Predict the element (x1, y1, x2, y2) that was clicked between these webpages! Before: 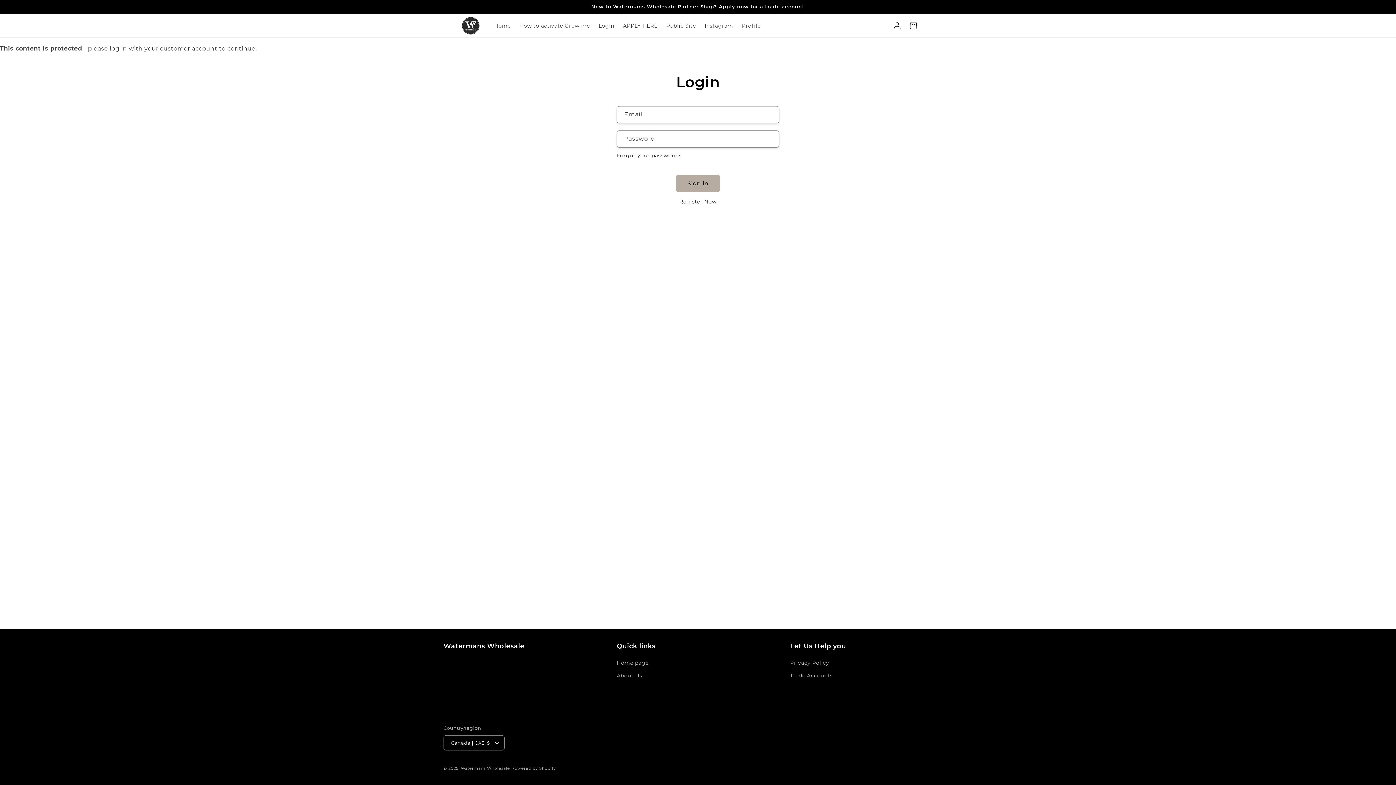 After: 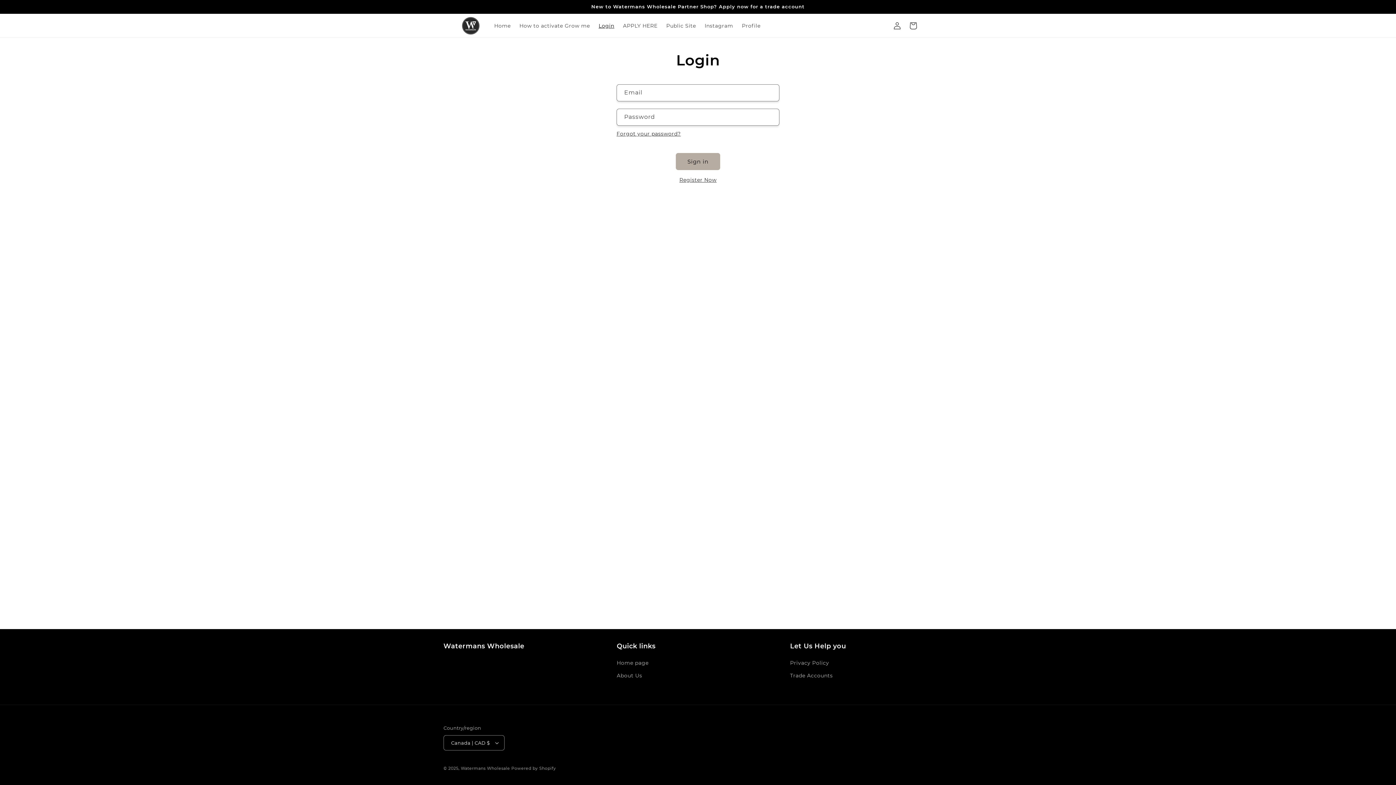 Action: label: Login bbox: (594, 18, 618, 33)